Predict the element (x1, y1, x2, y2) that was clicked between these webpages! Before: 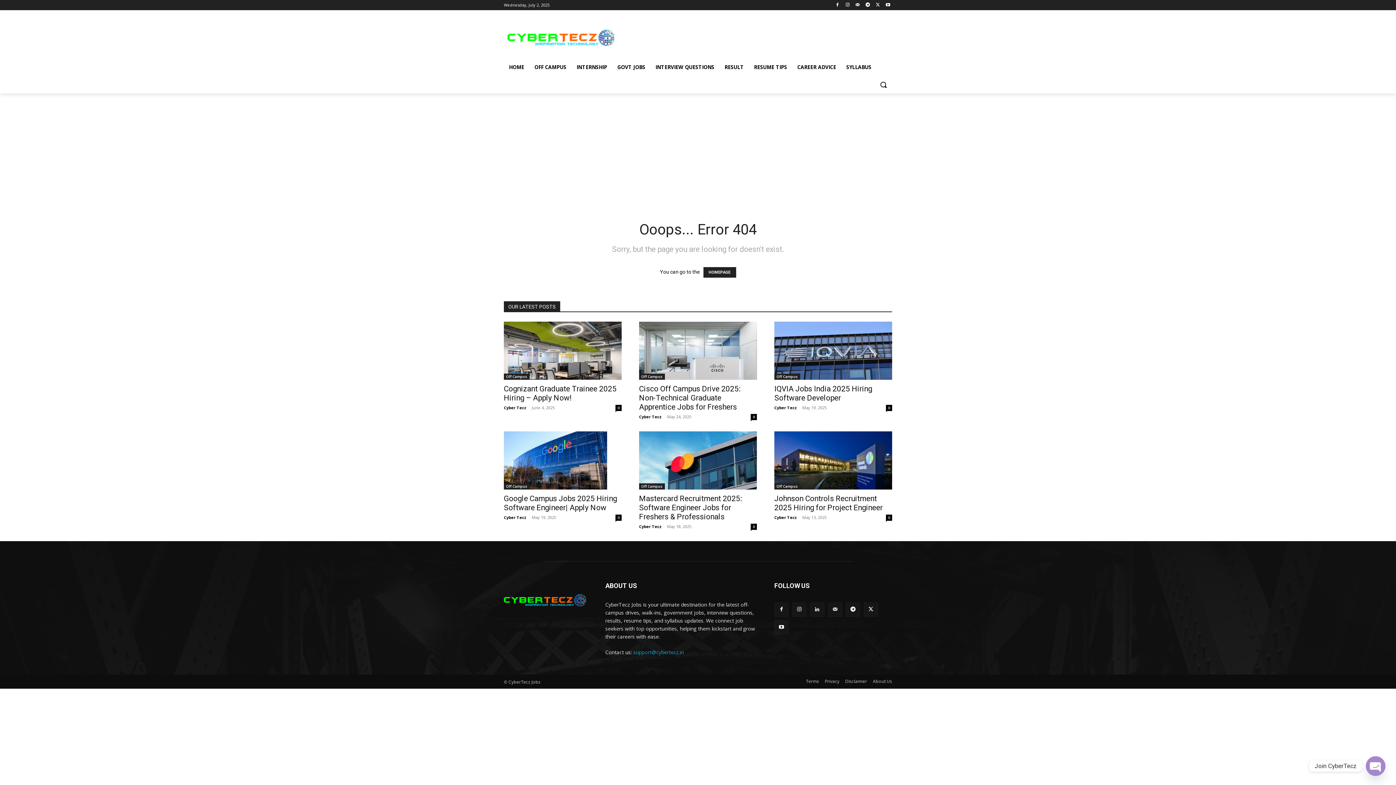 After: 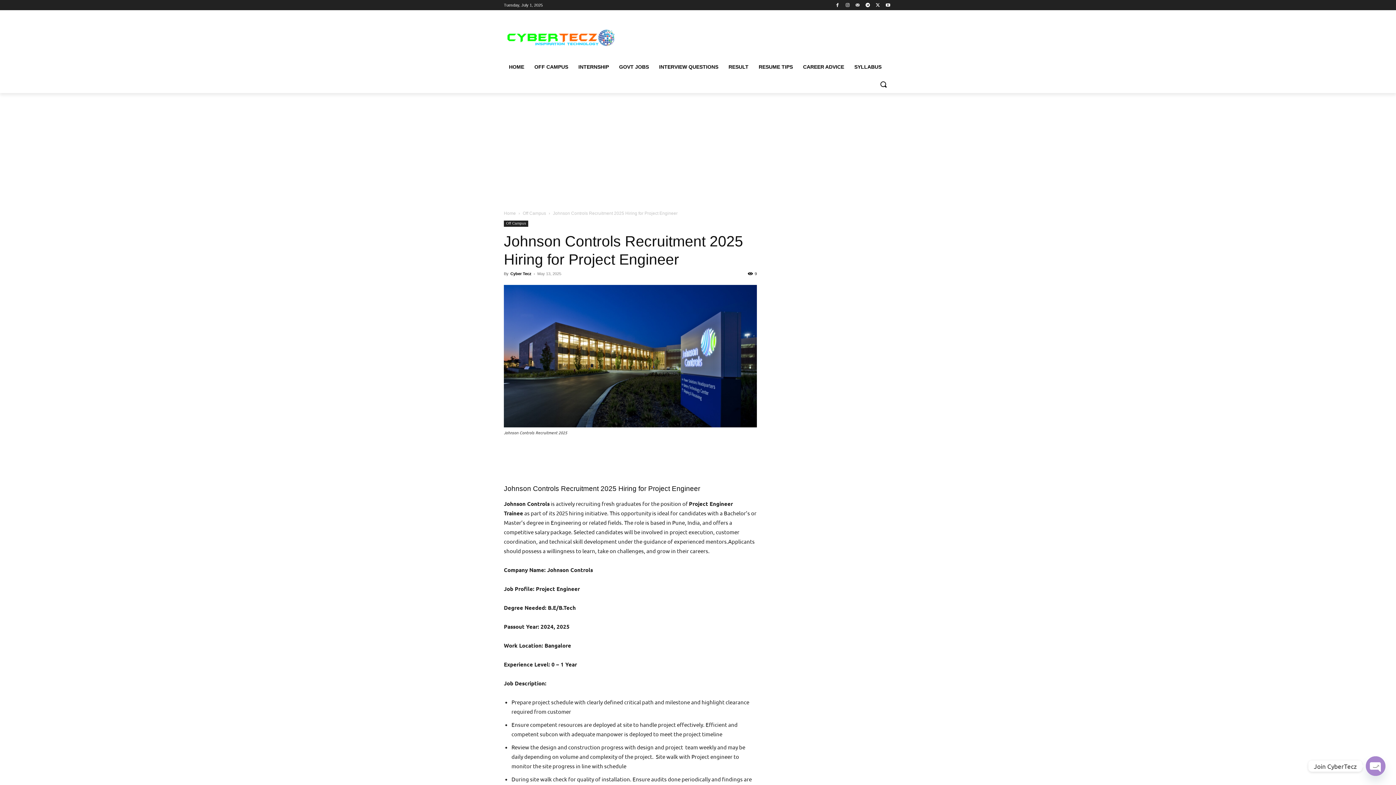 Action: bbox: (774, 431, 892, 489)